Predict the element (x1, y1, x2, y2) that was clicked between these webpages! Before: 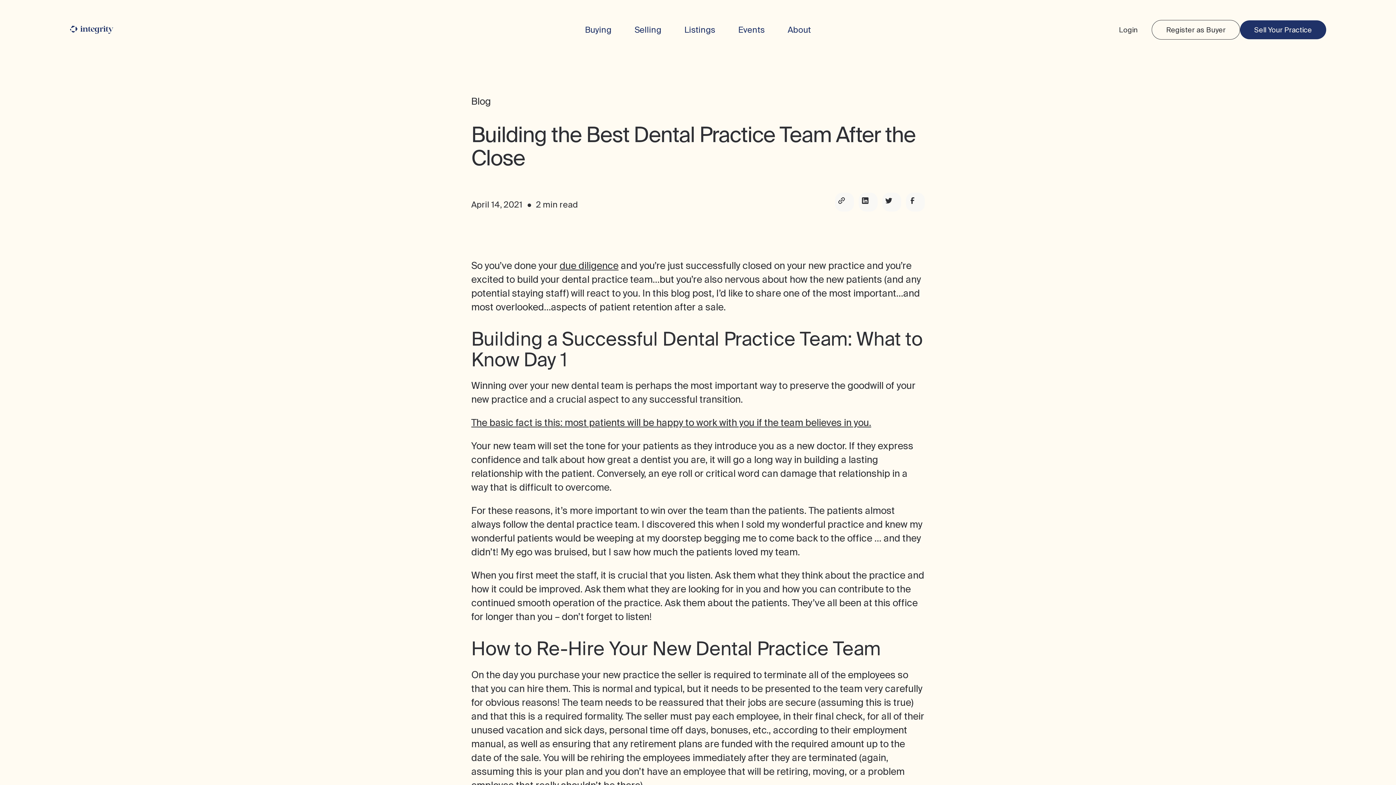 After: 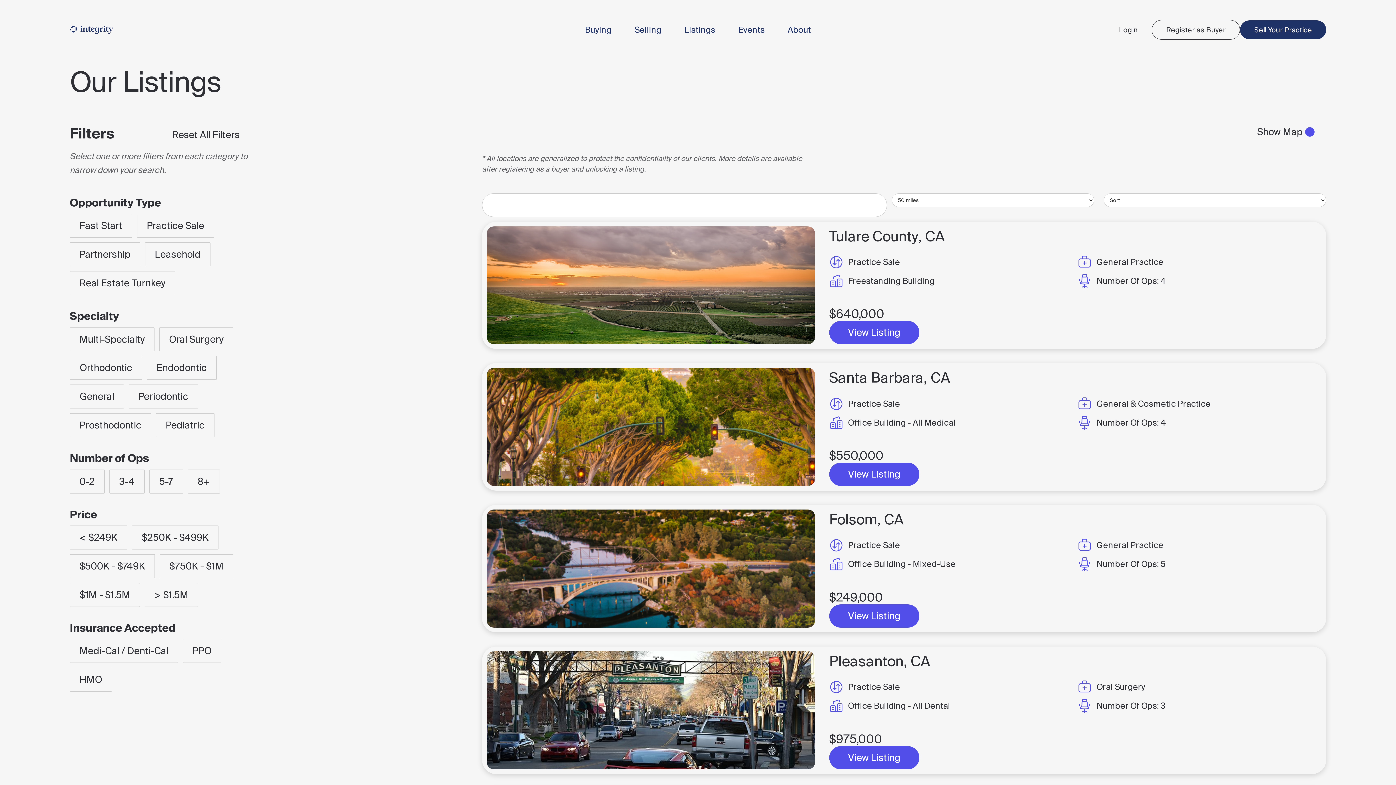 Action: bbox: (679, 23, 720, 35) label: Listings